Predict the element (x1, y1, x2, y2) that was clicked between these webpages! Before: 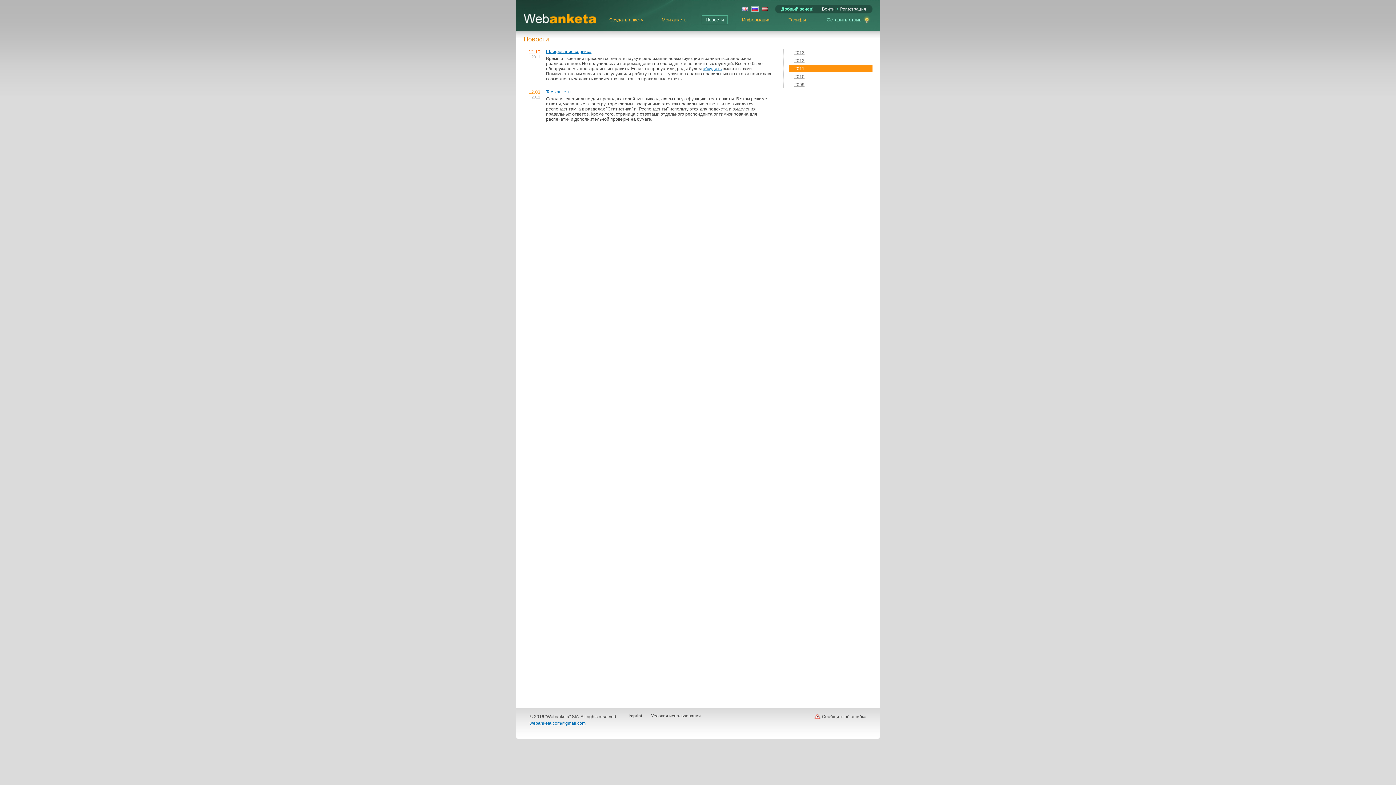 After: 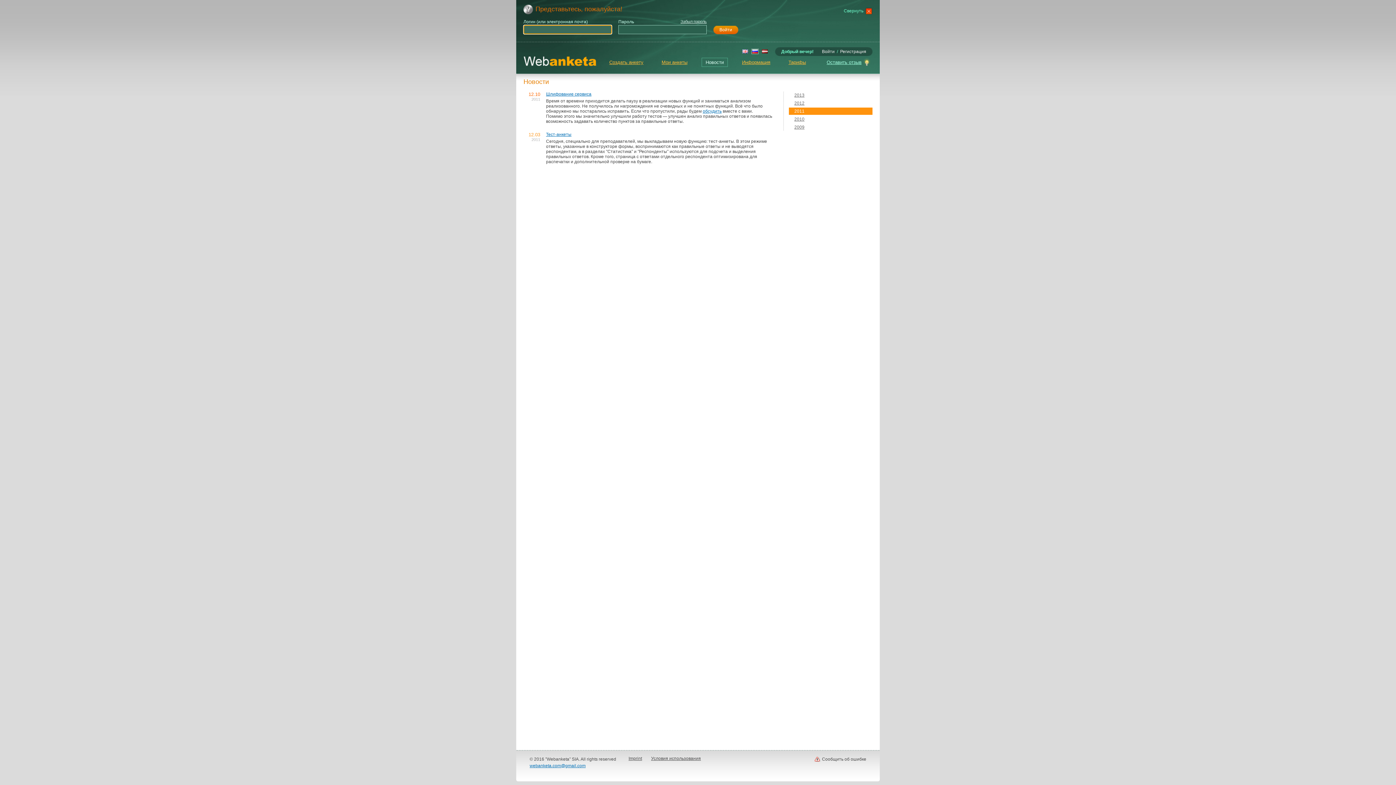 Action: label: Войти bbox: (822, 6, 834, 11)